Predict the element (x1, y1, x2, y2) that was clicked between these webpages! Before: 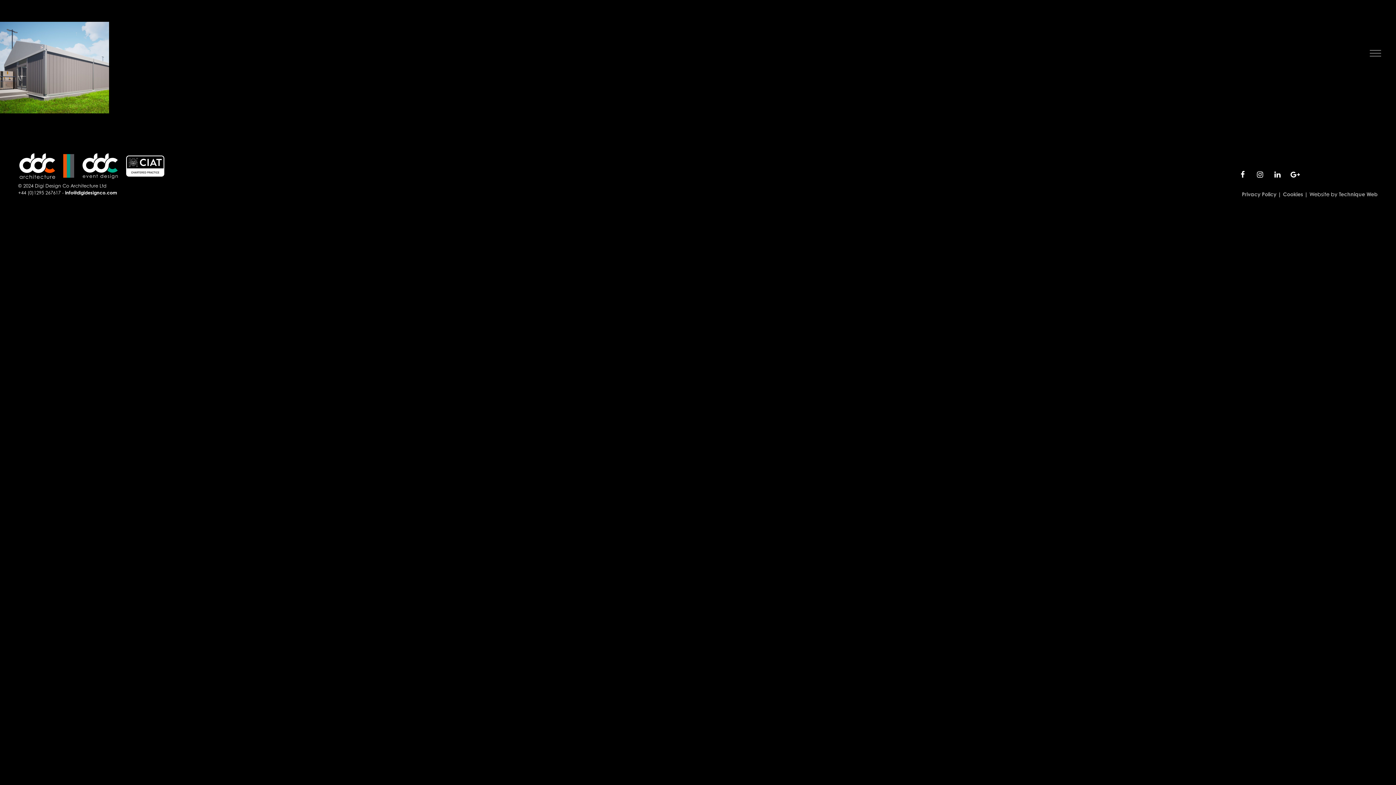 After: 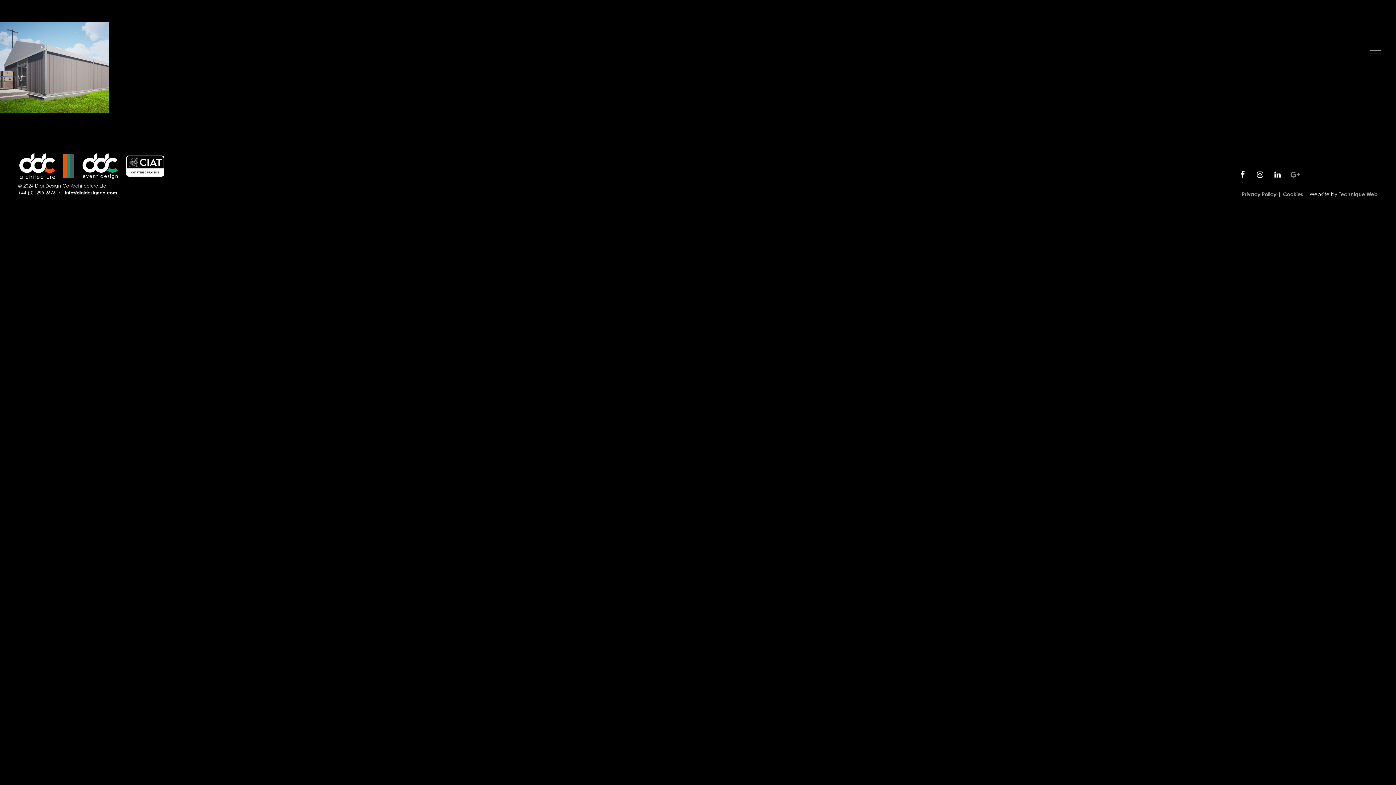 Action: label: Google+ bbox: (1288, 167, 1302, 182)